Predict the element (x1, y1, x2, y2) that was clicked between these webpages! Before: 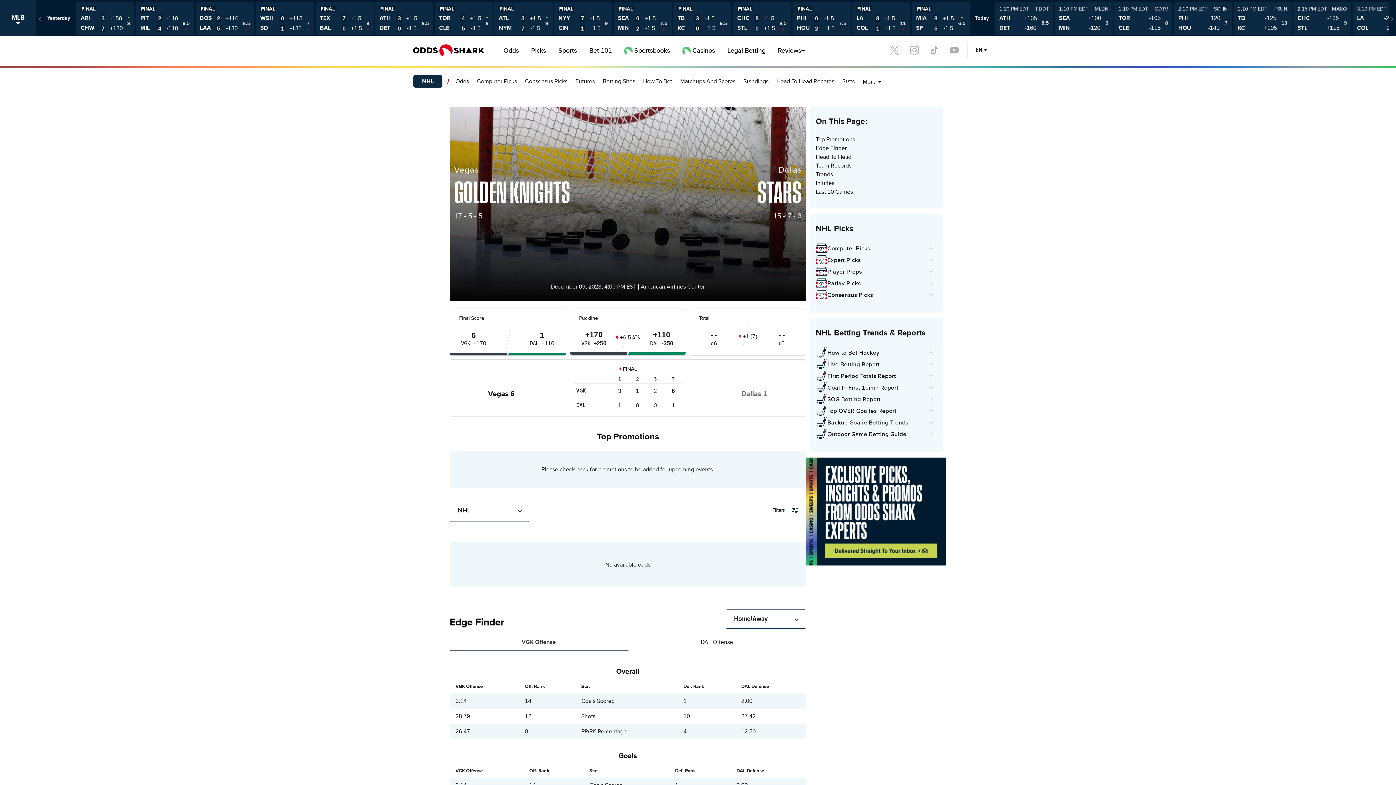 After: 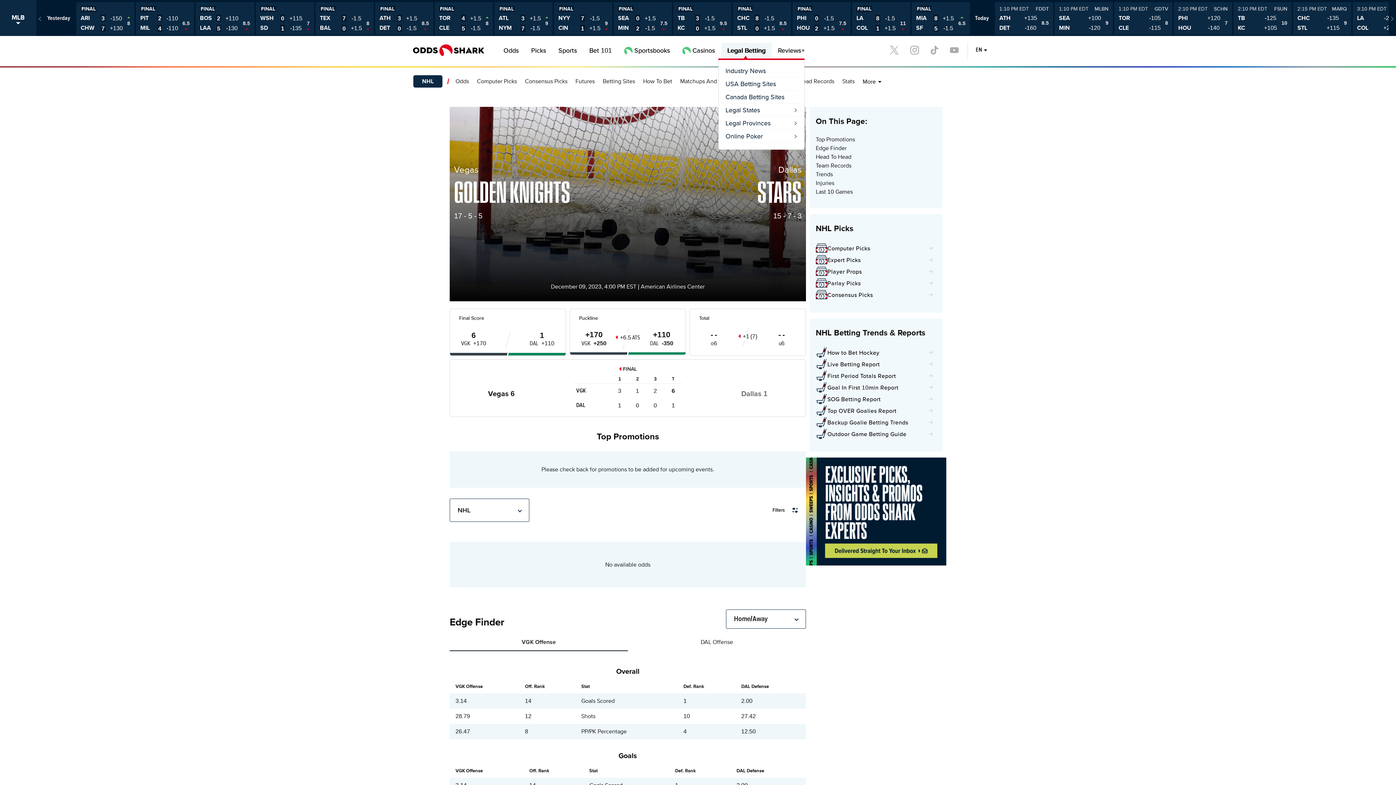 Action: label: Legal Betting bbox: (724, 42, 769, 58)